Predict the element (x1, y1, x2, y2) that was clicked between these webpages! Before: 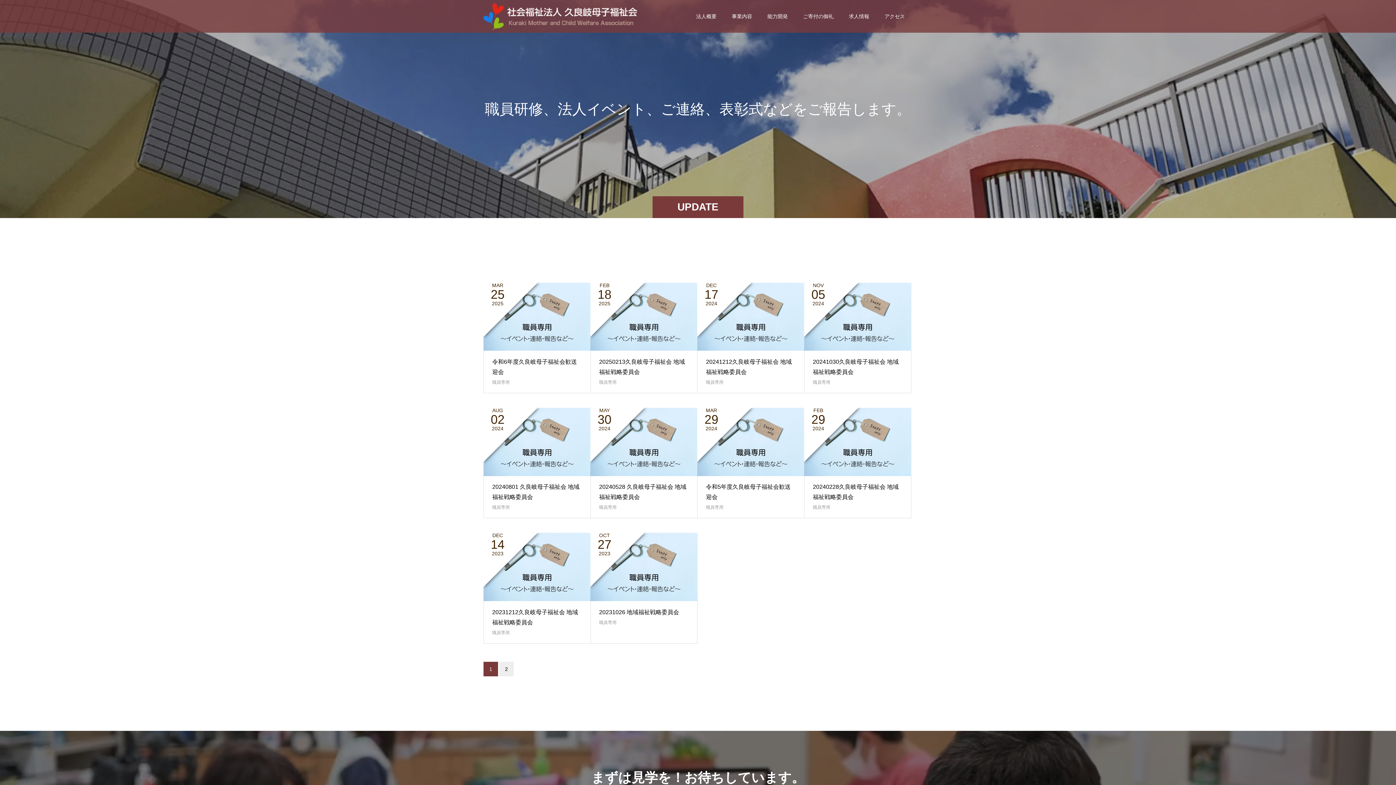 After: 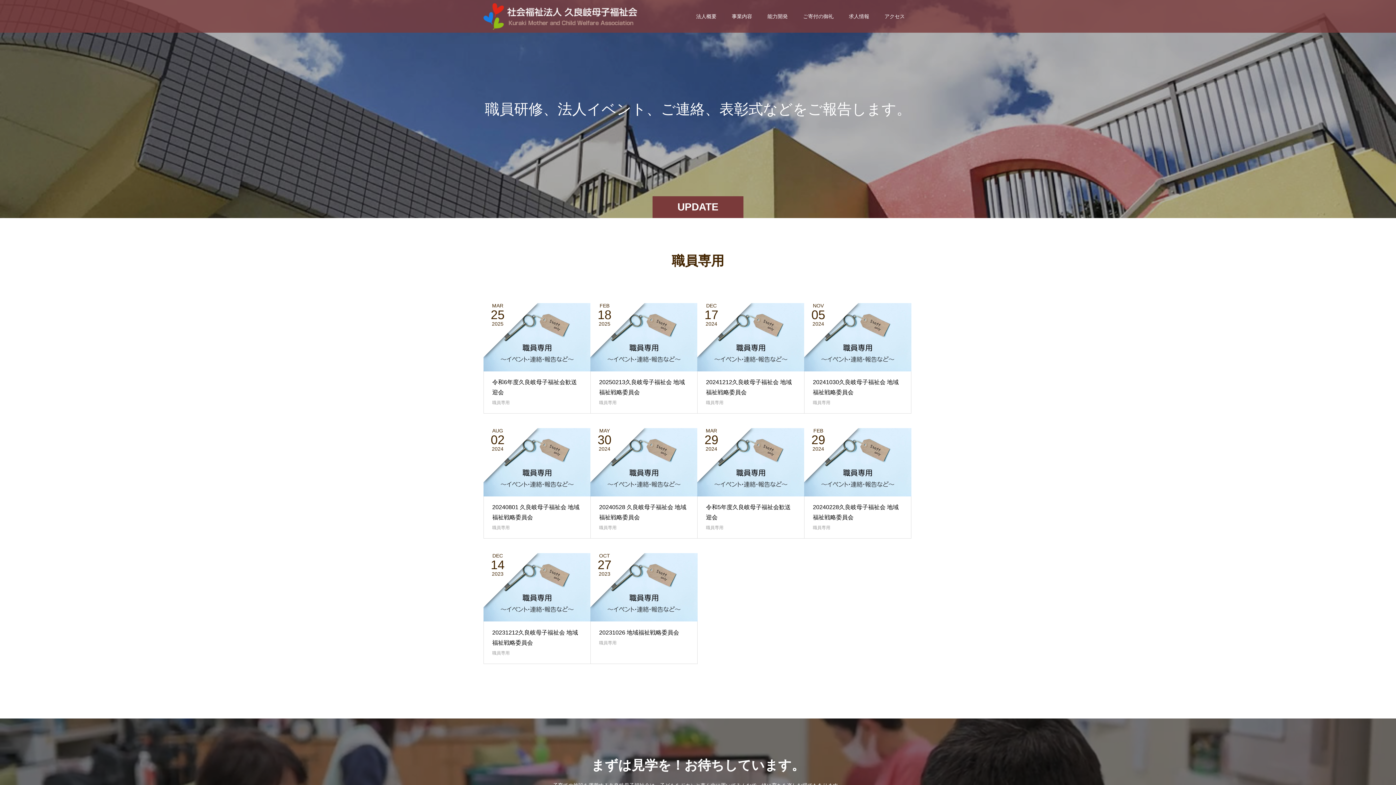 Action: bbox: (492, 630, 509, 635) label: 職員専用